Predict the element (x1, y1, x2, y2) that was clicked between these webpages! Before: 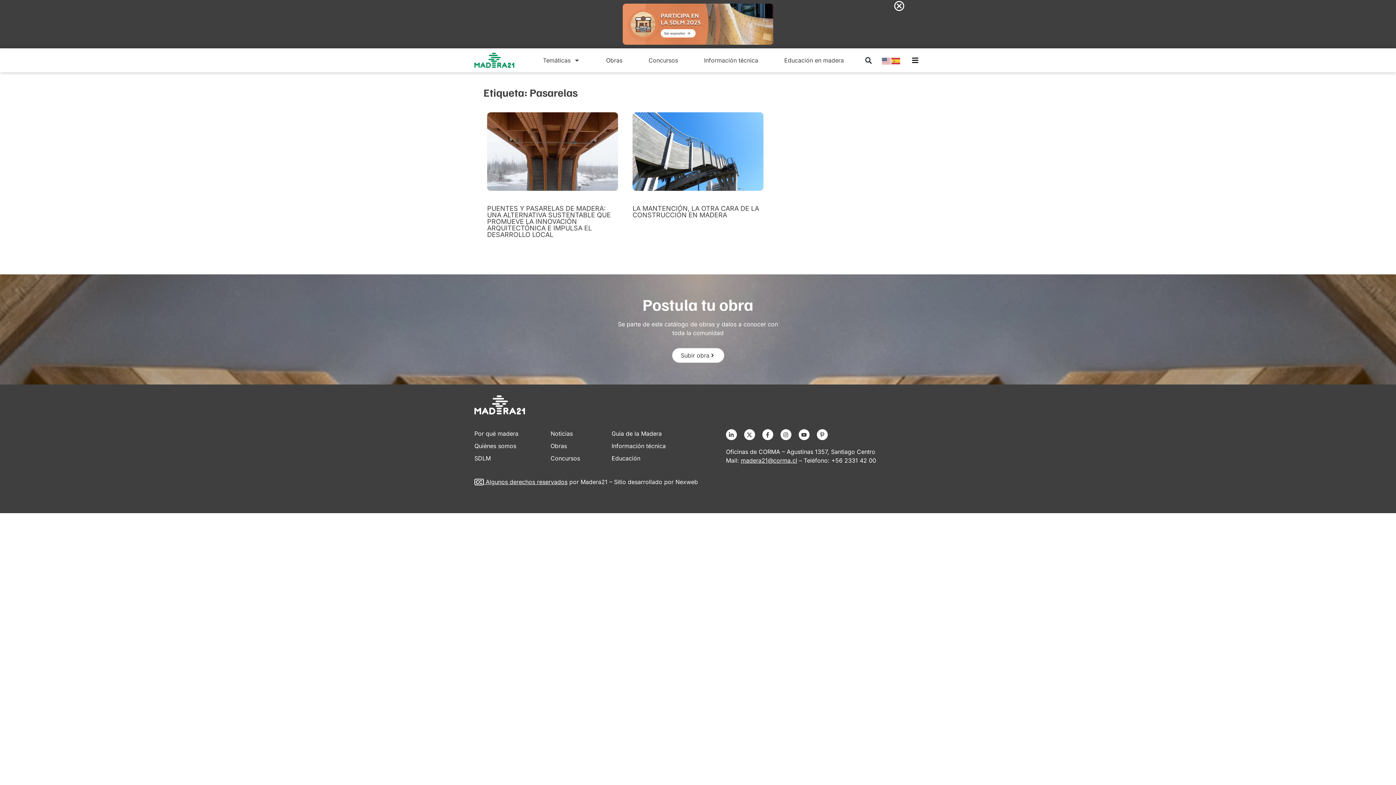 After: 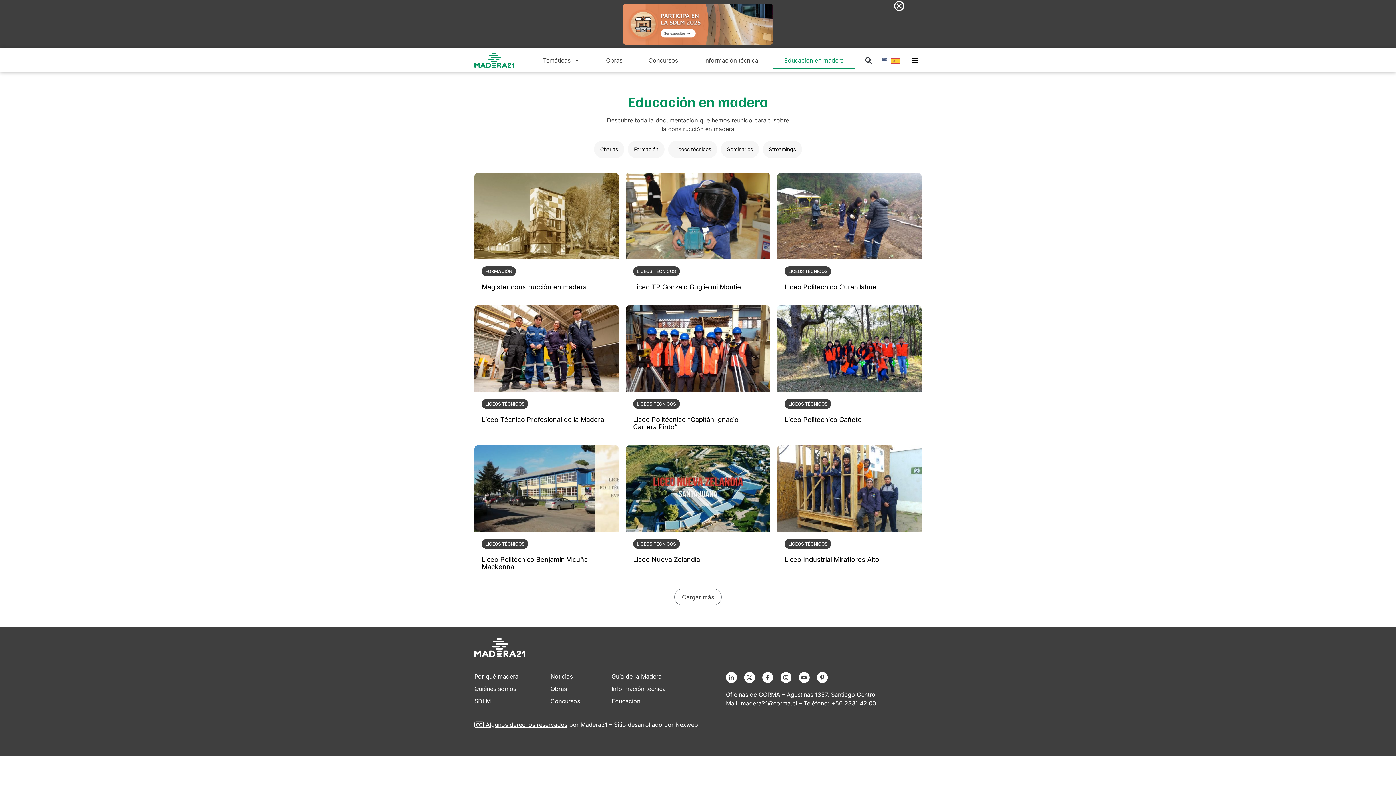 Action: label: Educación en madera bbox: (773, 52, 855, 68)